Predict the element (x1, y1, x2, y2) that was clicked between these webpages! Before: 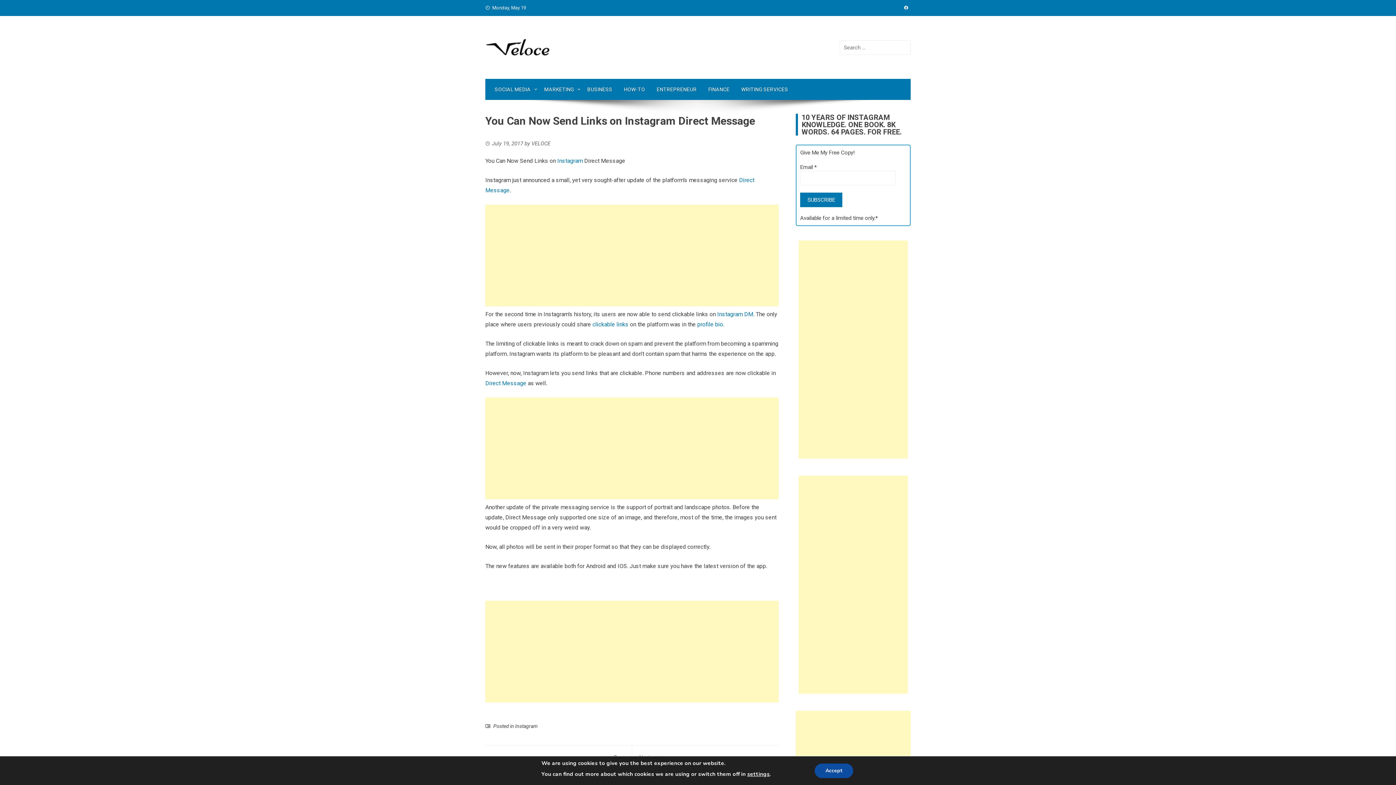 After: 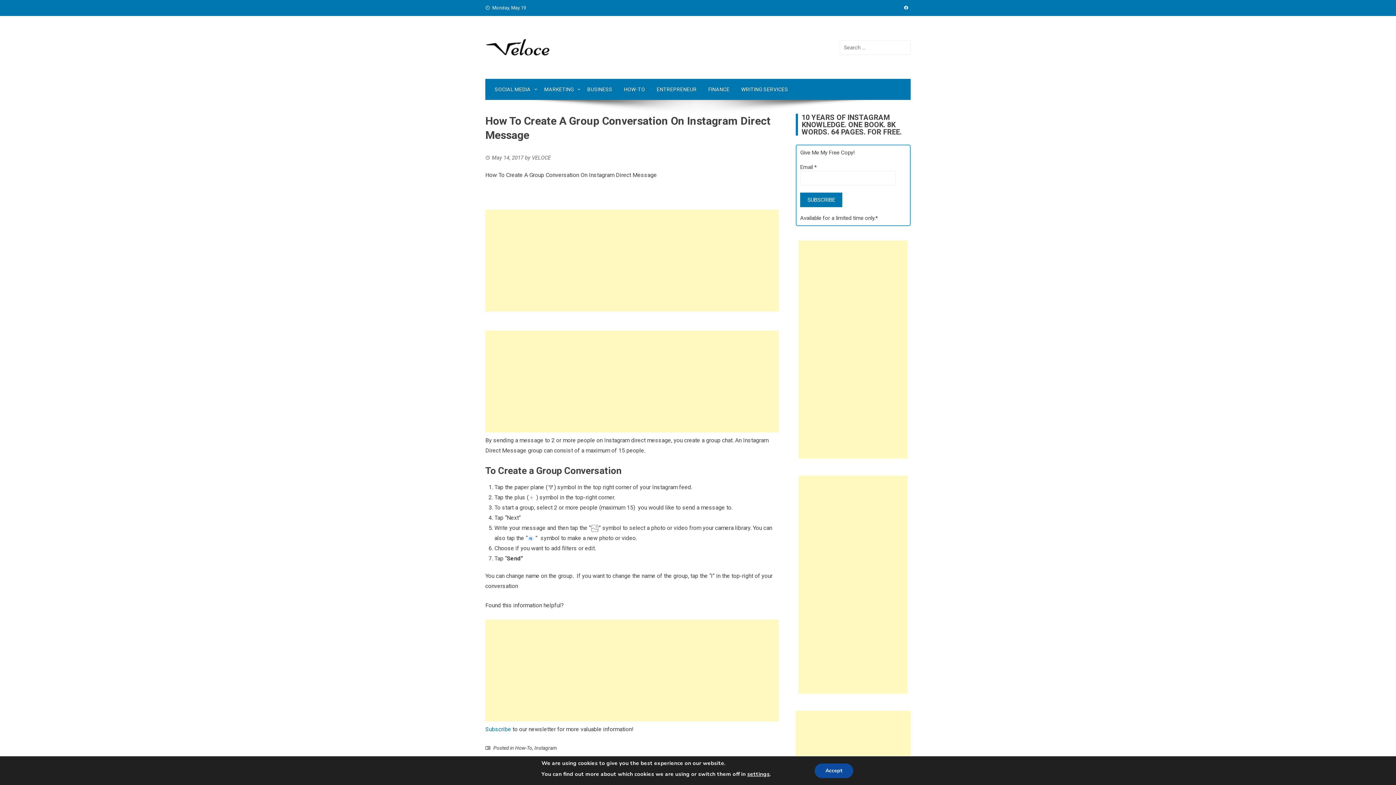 Action: bbox: (485, 380, 526, 386) label: Direct Message